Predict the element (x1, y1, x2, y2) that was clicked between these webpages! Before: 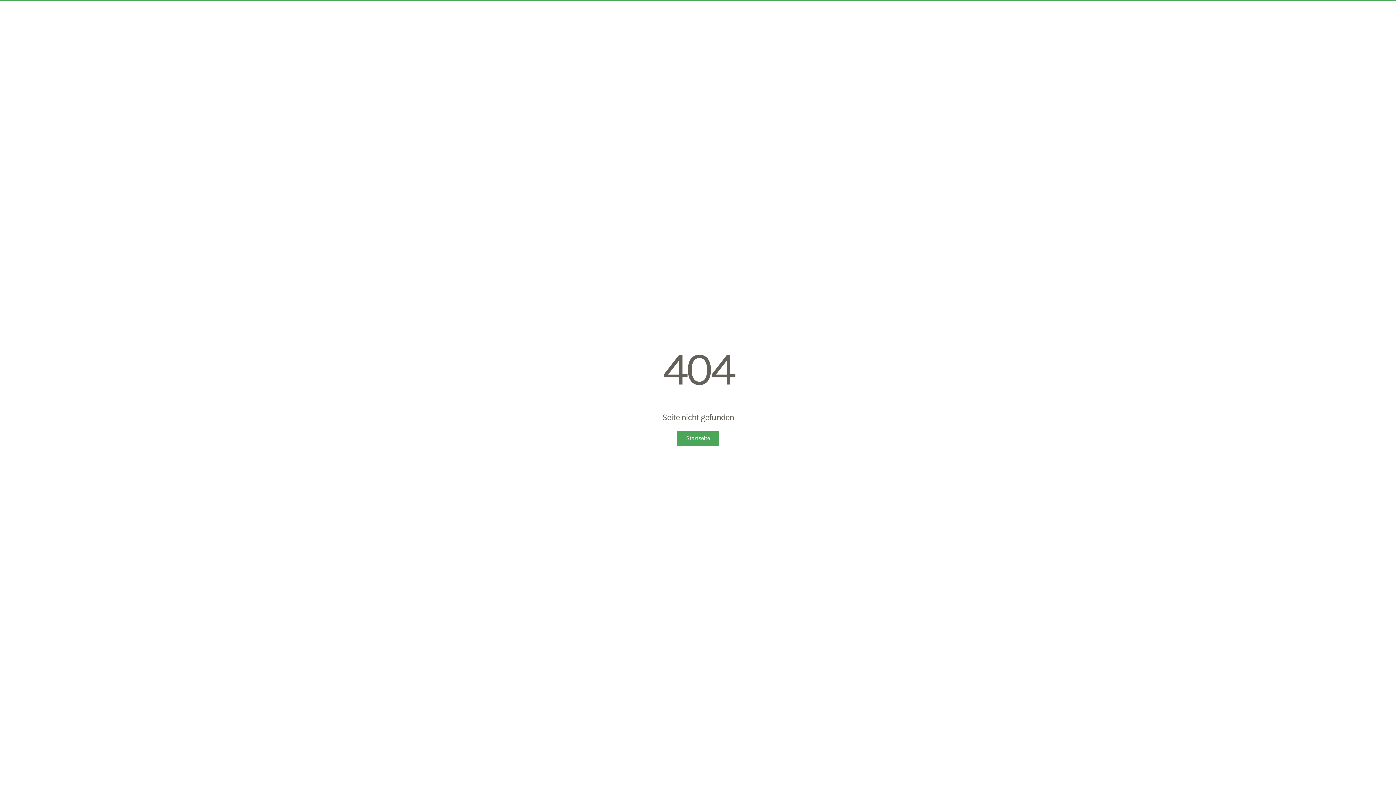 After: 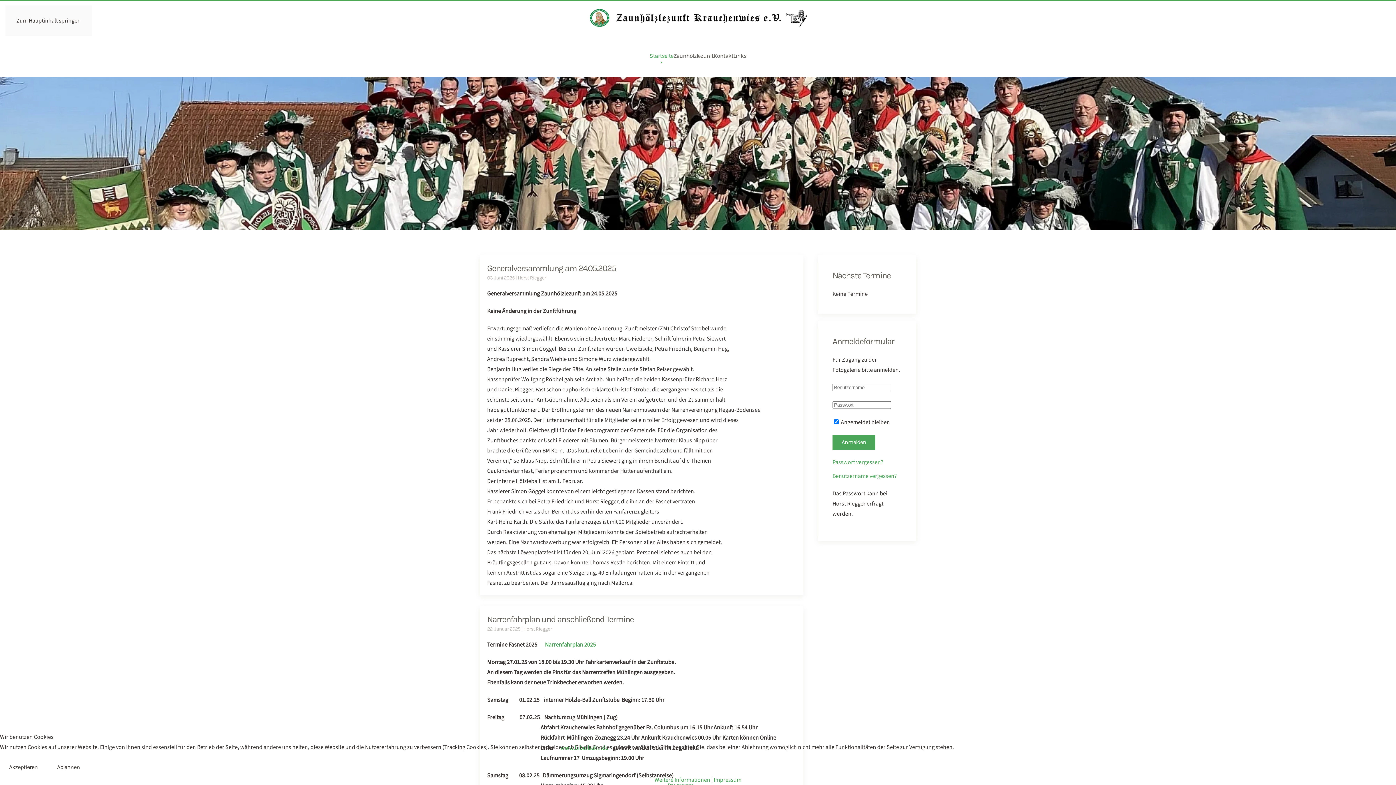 Action: bbox: (677, 430, 719, 446) label: Startseite